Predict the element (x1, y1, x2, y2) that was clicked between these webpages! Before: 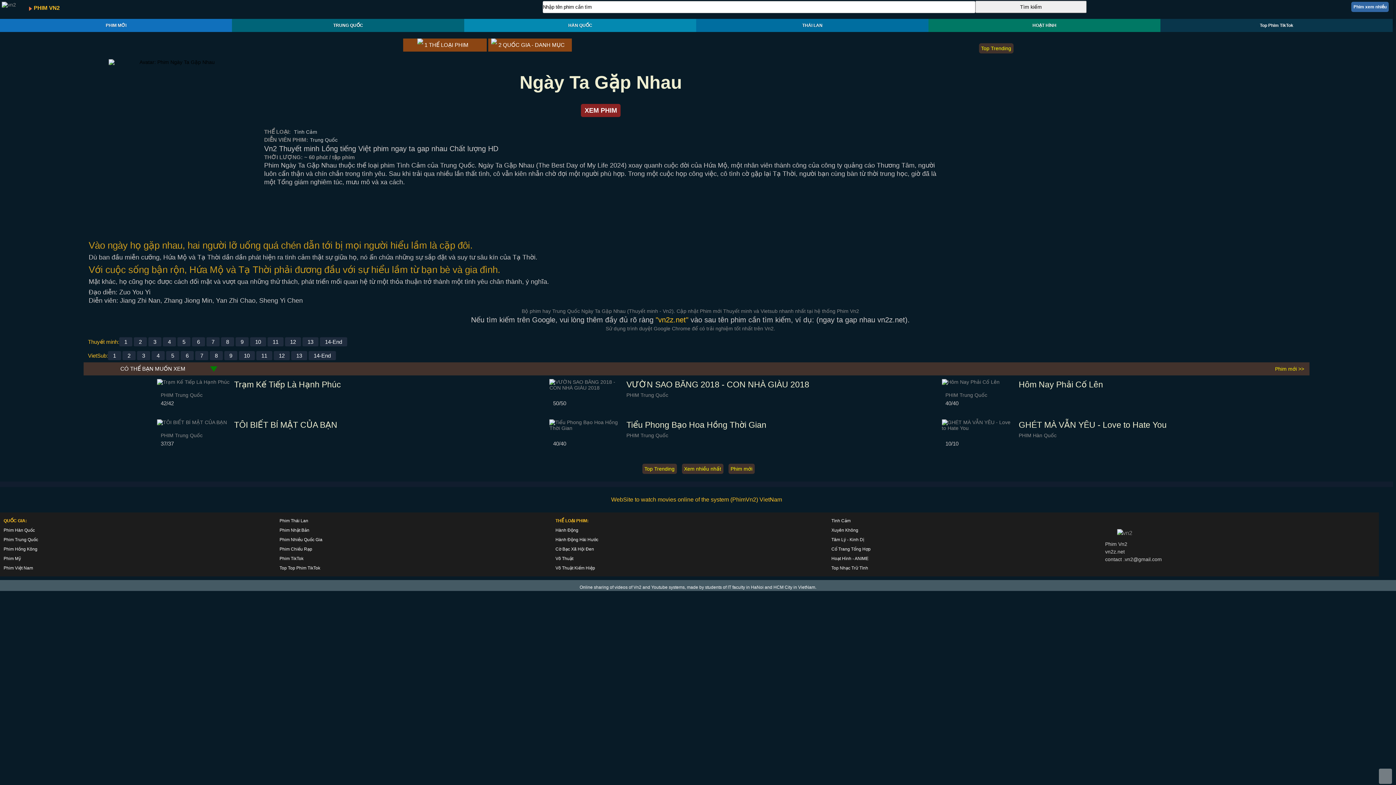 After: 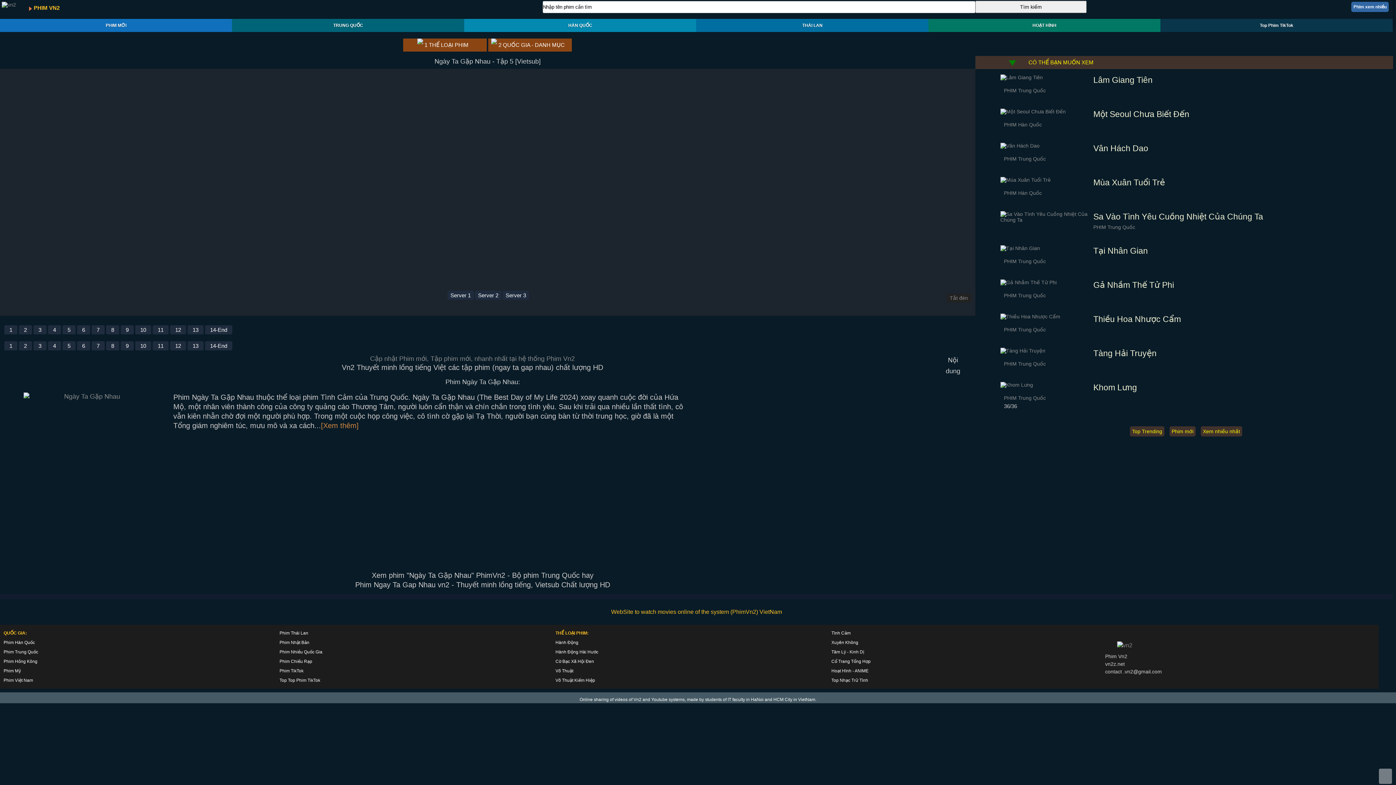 Action: bbox: (166, 351, 179, 360) label: 5